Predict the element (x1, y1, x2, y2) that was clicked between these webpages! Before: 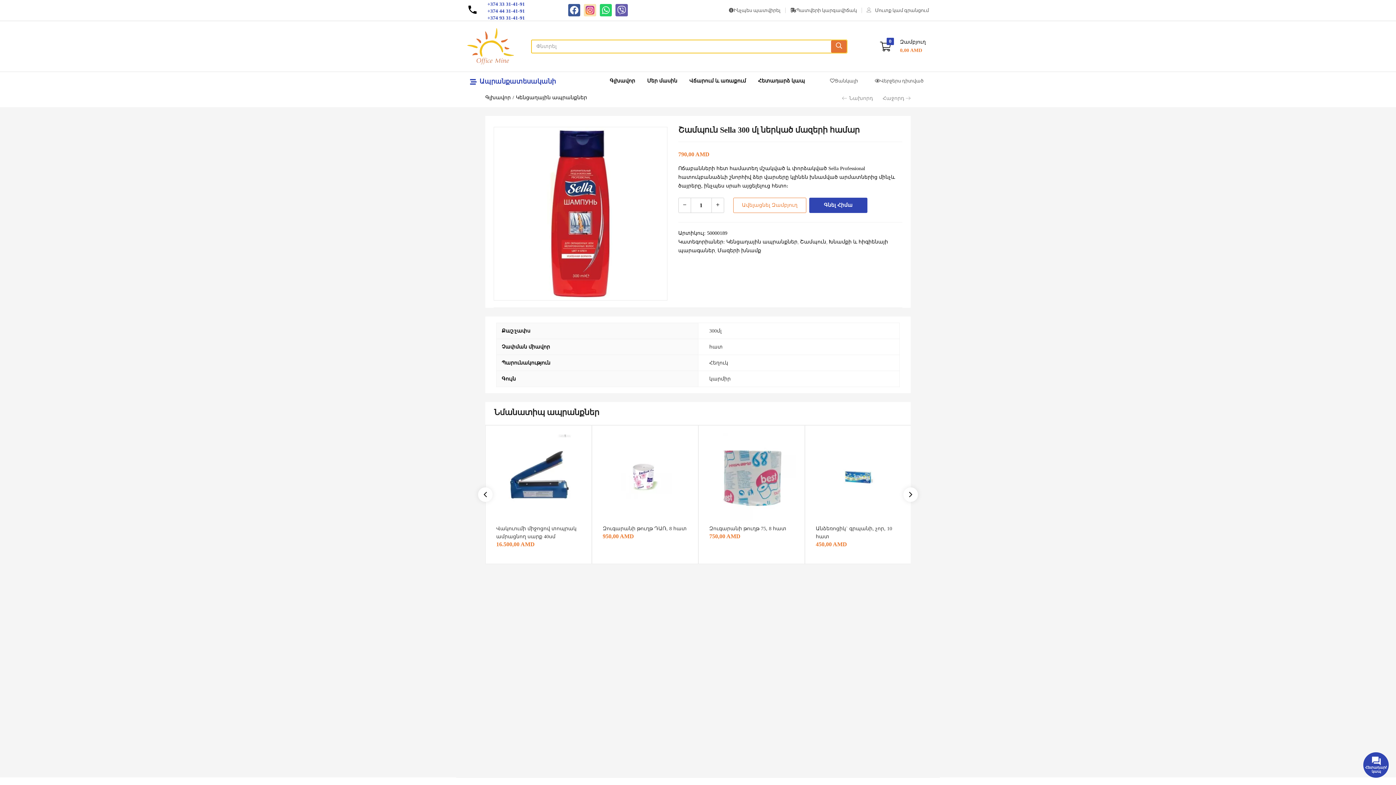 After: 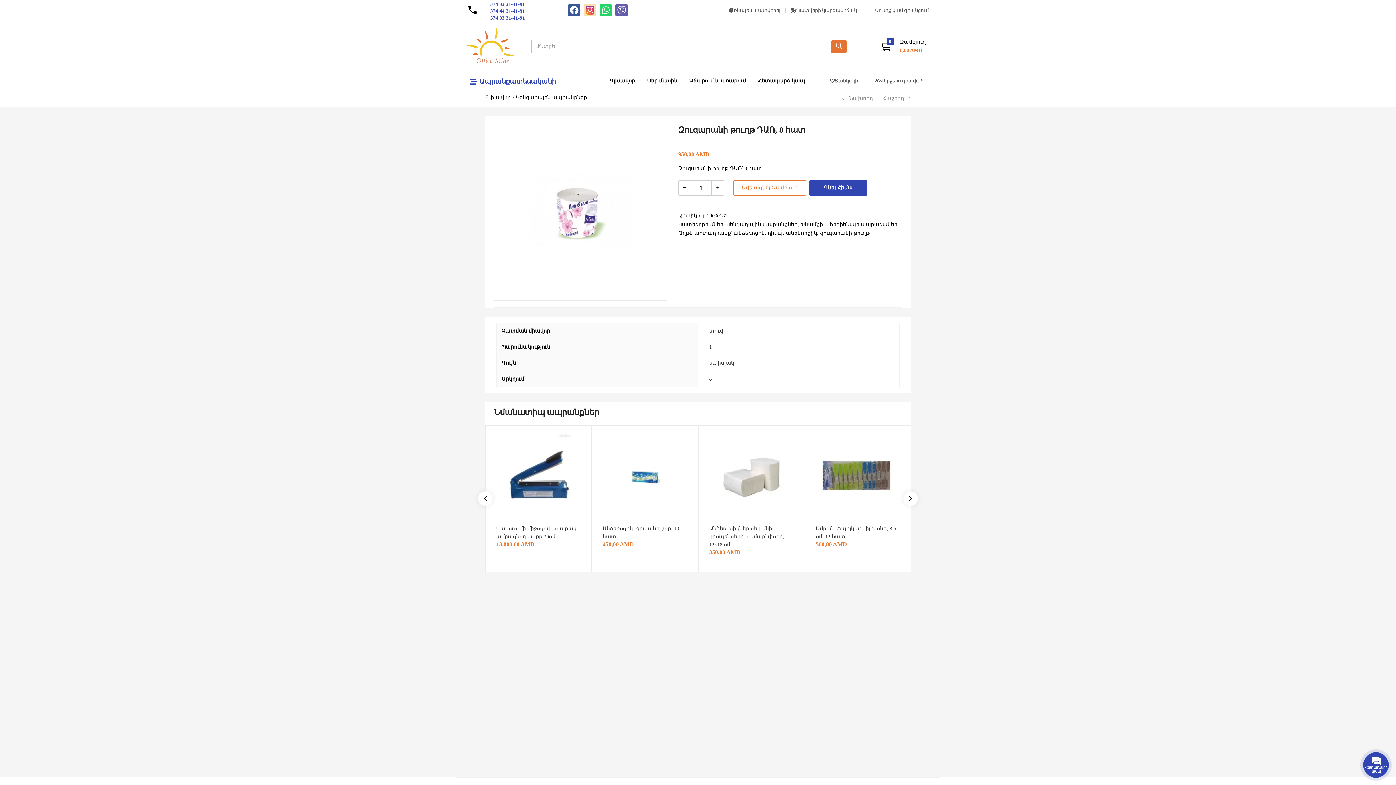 Action: bbox: (601, 474, 689, 479)